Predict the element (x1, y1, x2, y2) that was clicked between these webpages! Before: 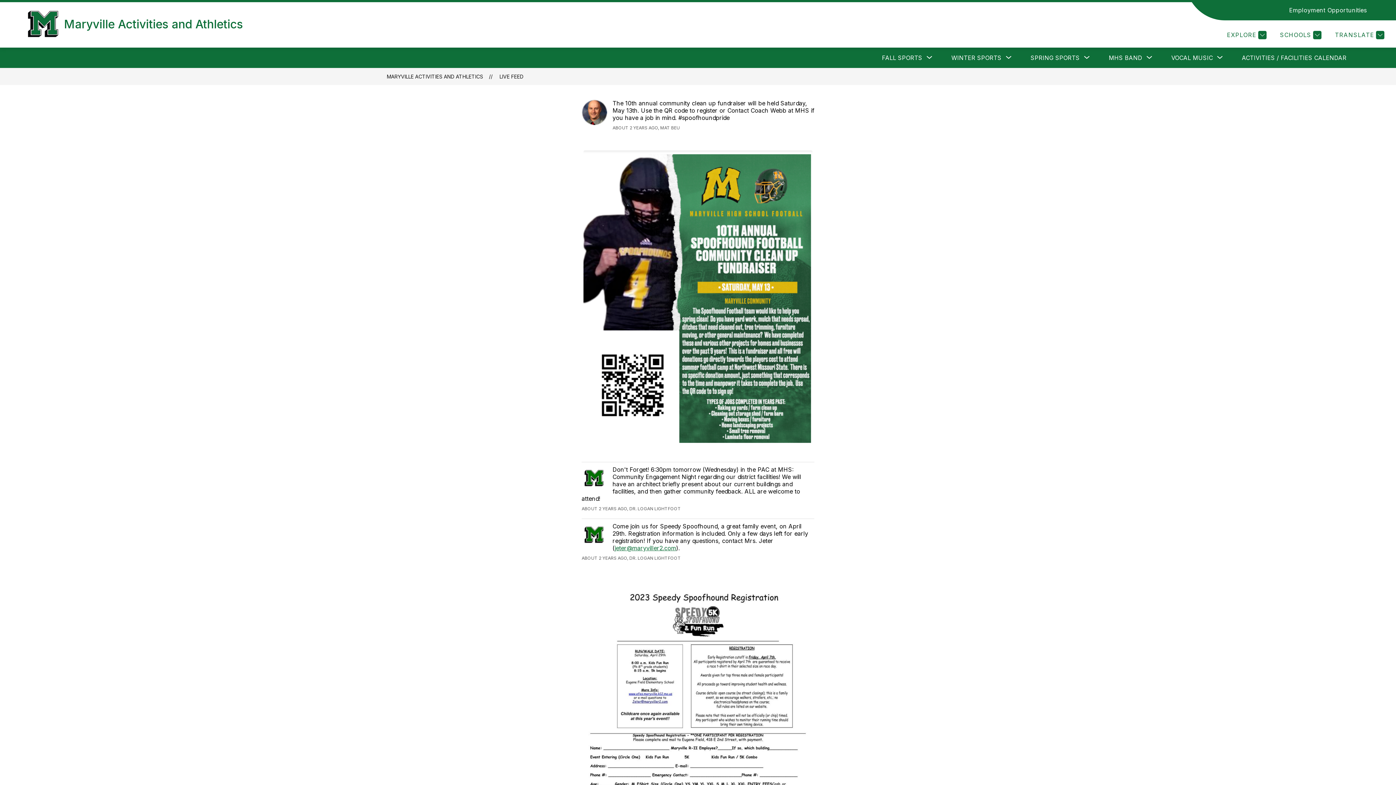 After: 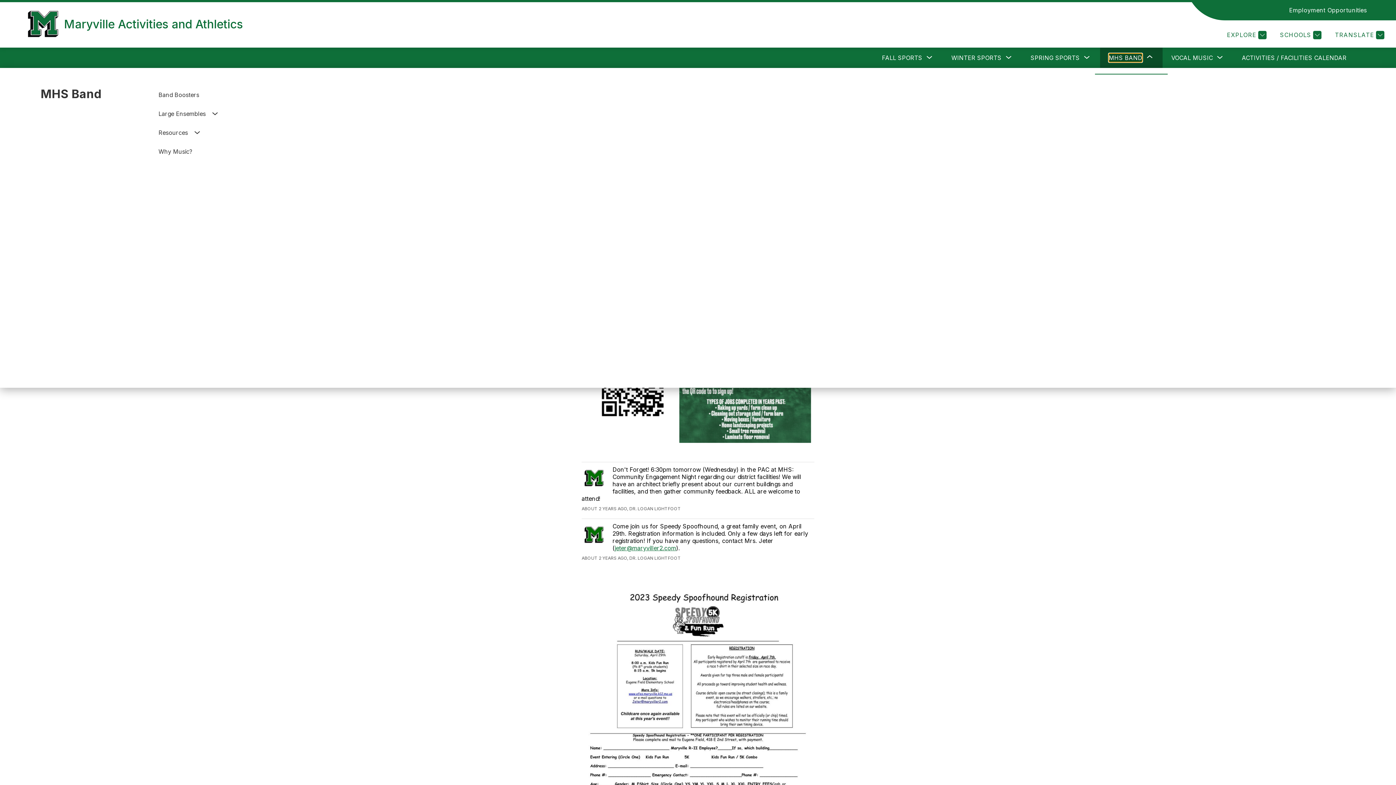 Action: label: Show submenu for MHS Band bbox: (1109, 53, 1142, 62)